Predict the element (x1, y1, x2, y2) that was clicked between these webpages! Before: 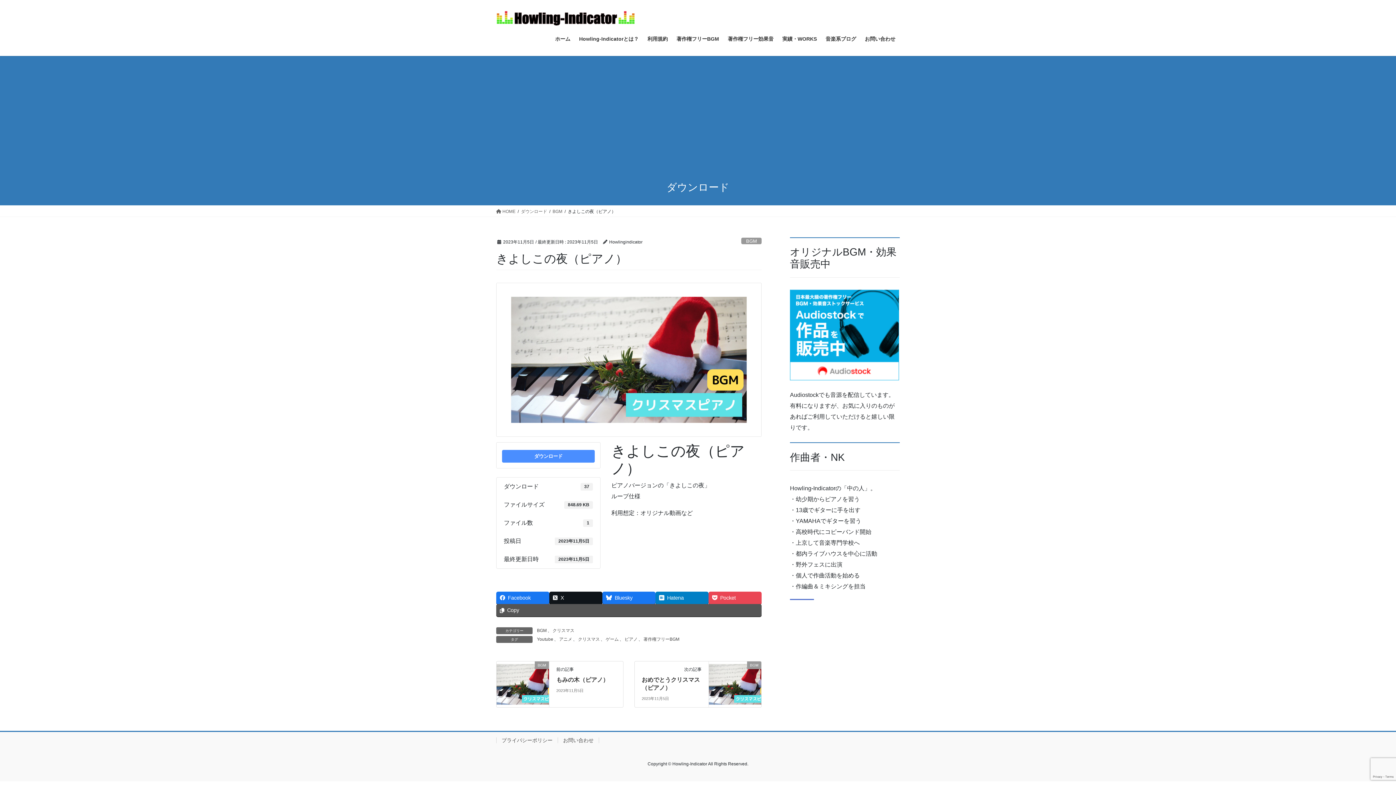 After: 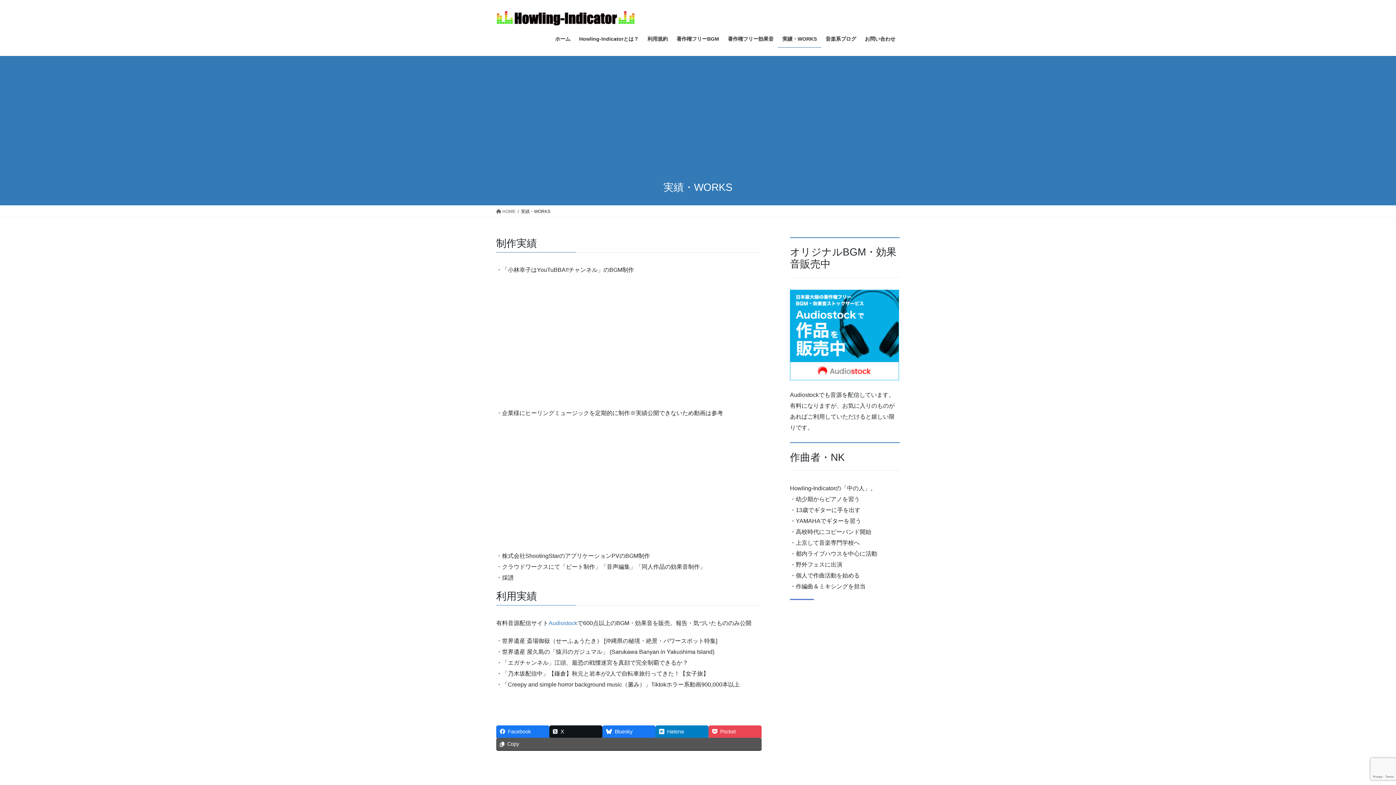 Action: label: 実績・WORKS bbox: (778, 30, 821, 47)